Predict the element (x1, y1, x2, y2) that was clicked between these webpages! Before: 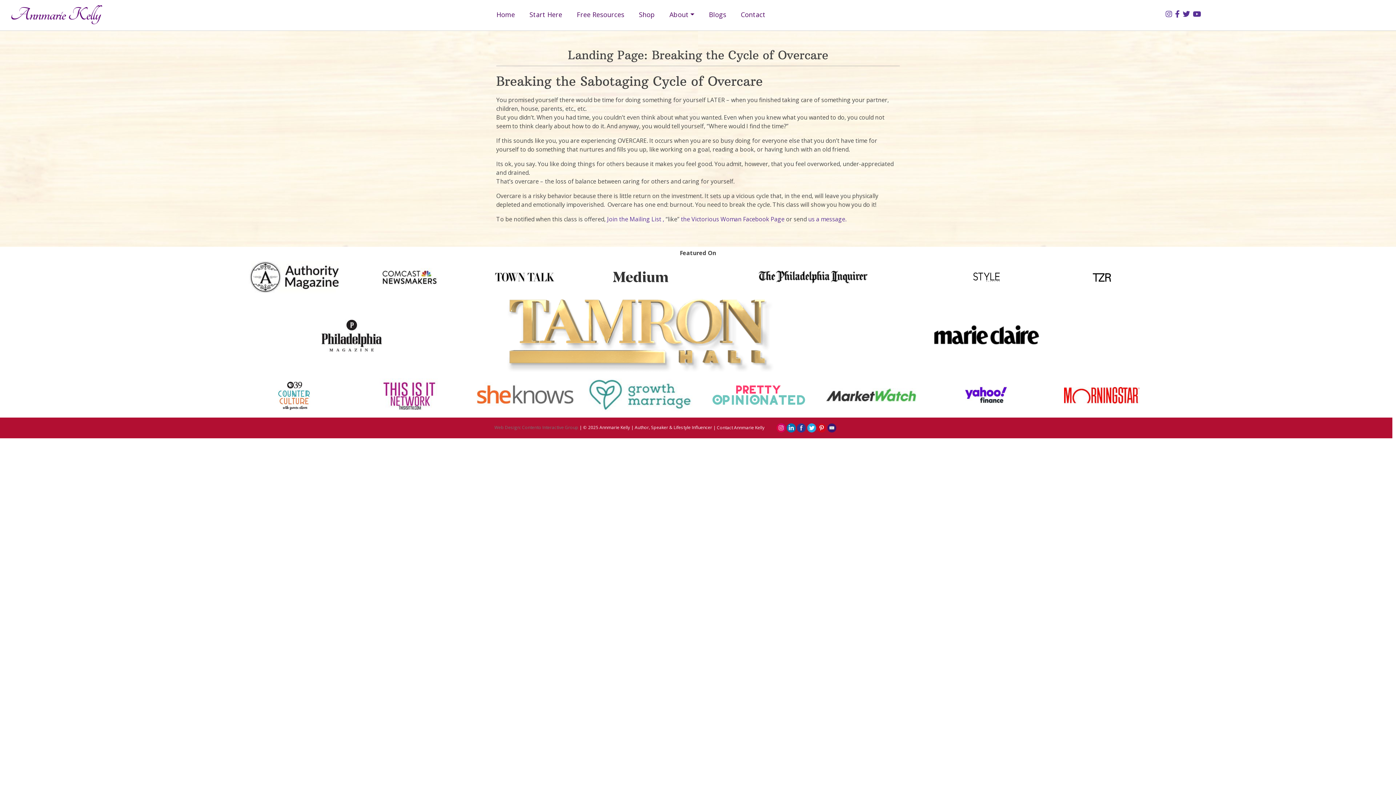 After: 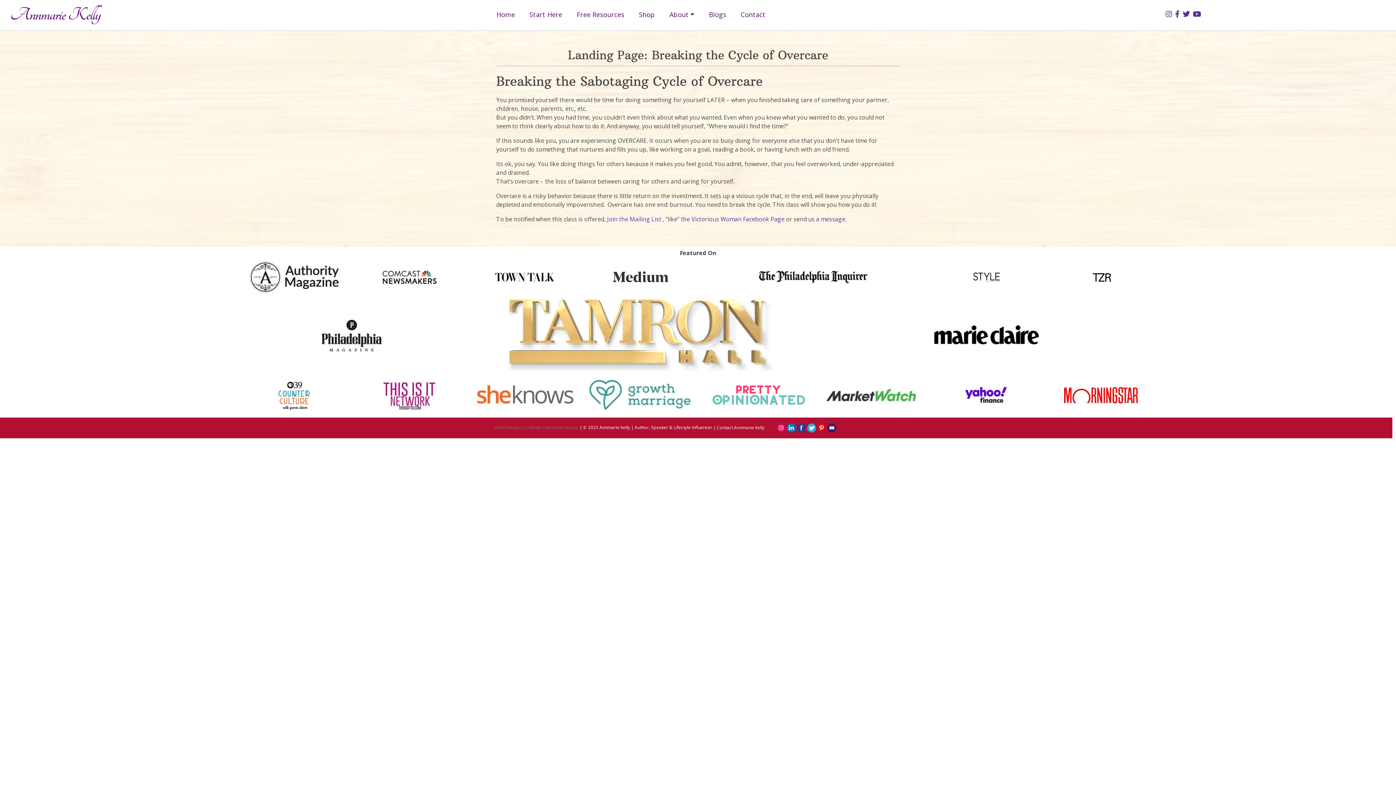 Action: label:   bbox: (797, 424, 807, 430)